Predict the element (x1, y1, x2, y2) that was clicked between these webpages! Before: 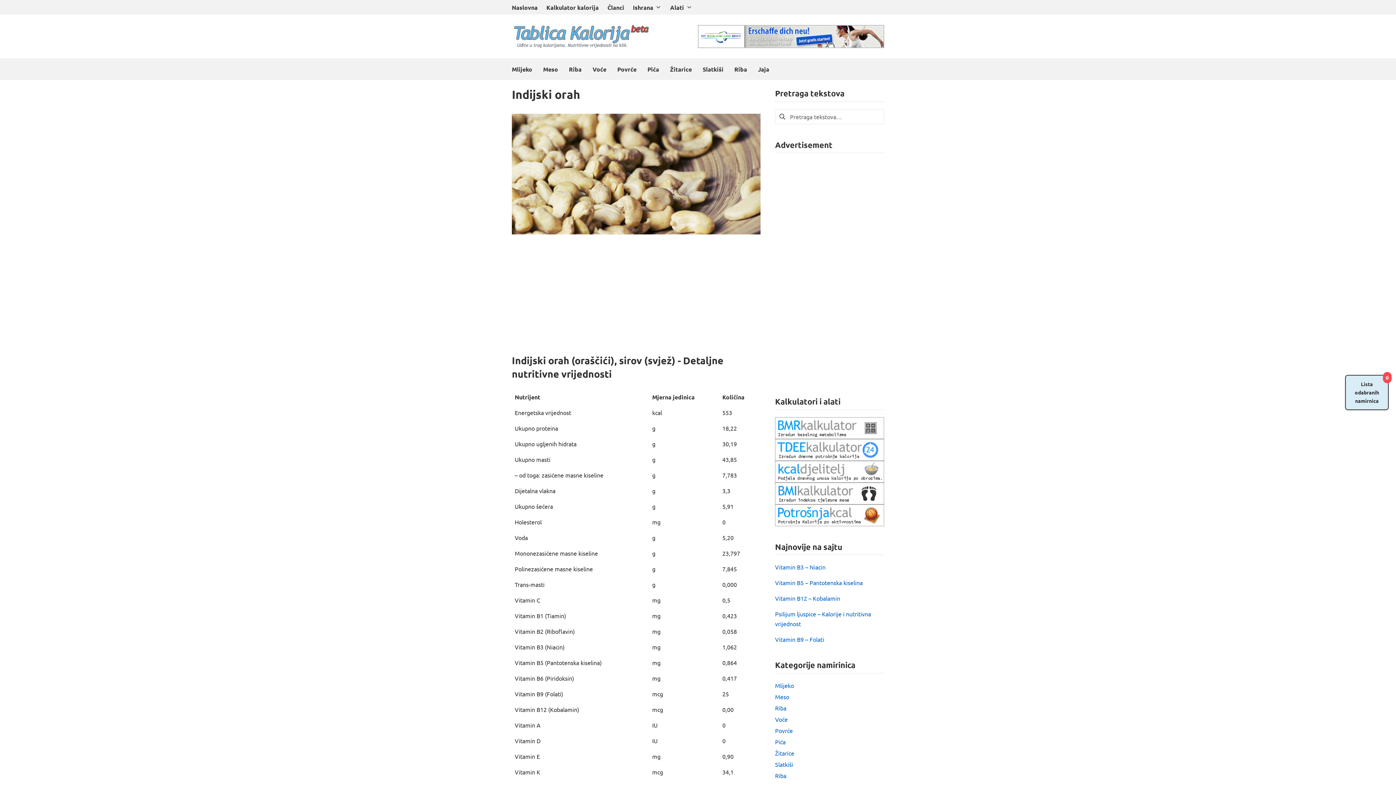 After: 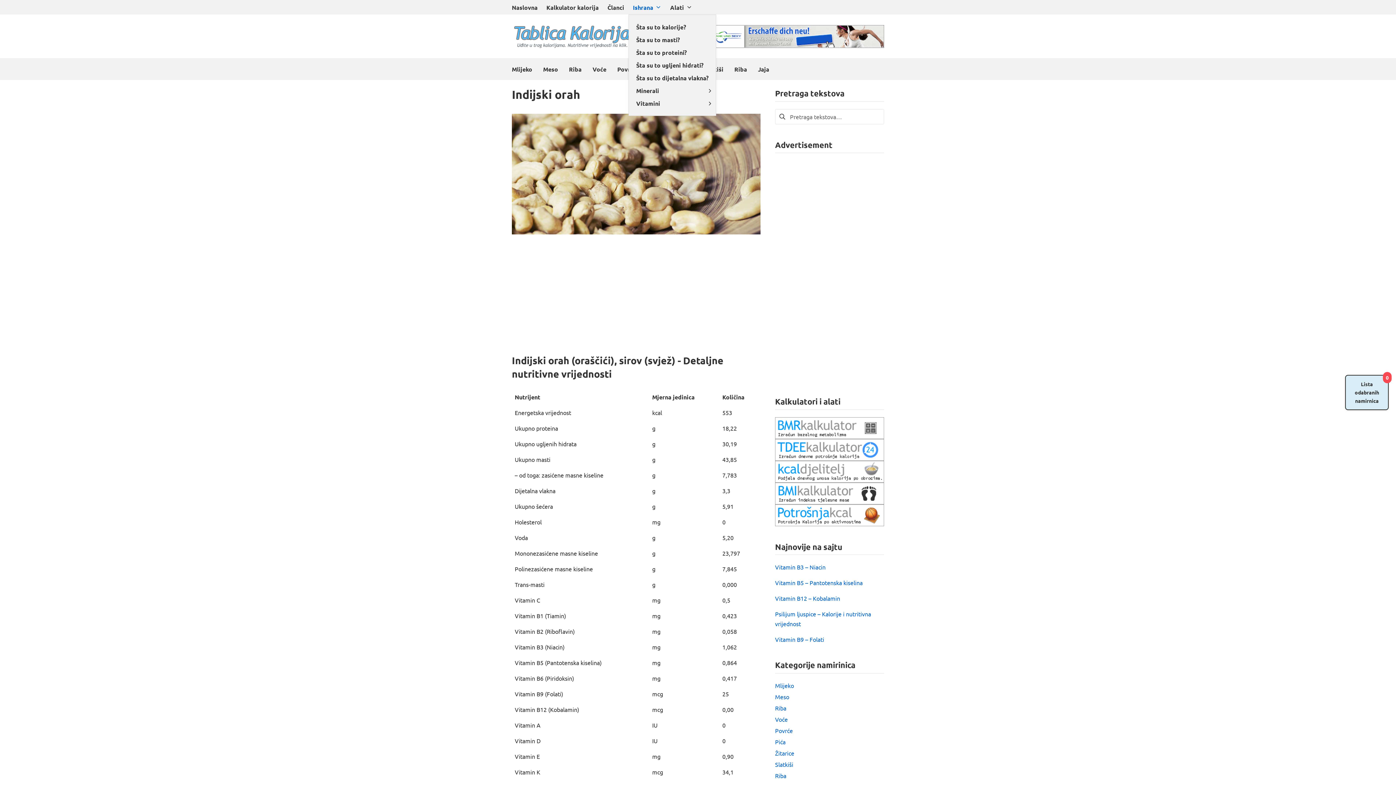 Action: bbox: (633, 2, 661, 12) label: Ishrana